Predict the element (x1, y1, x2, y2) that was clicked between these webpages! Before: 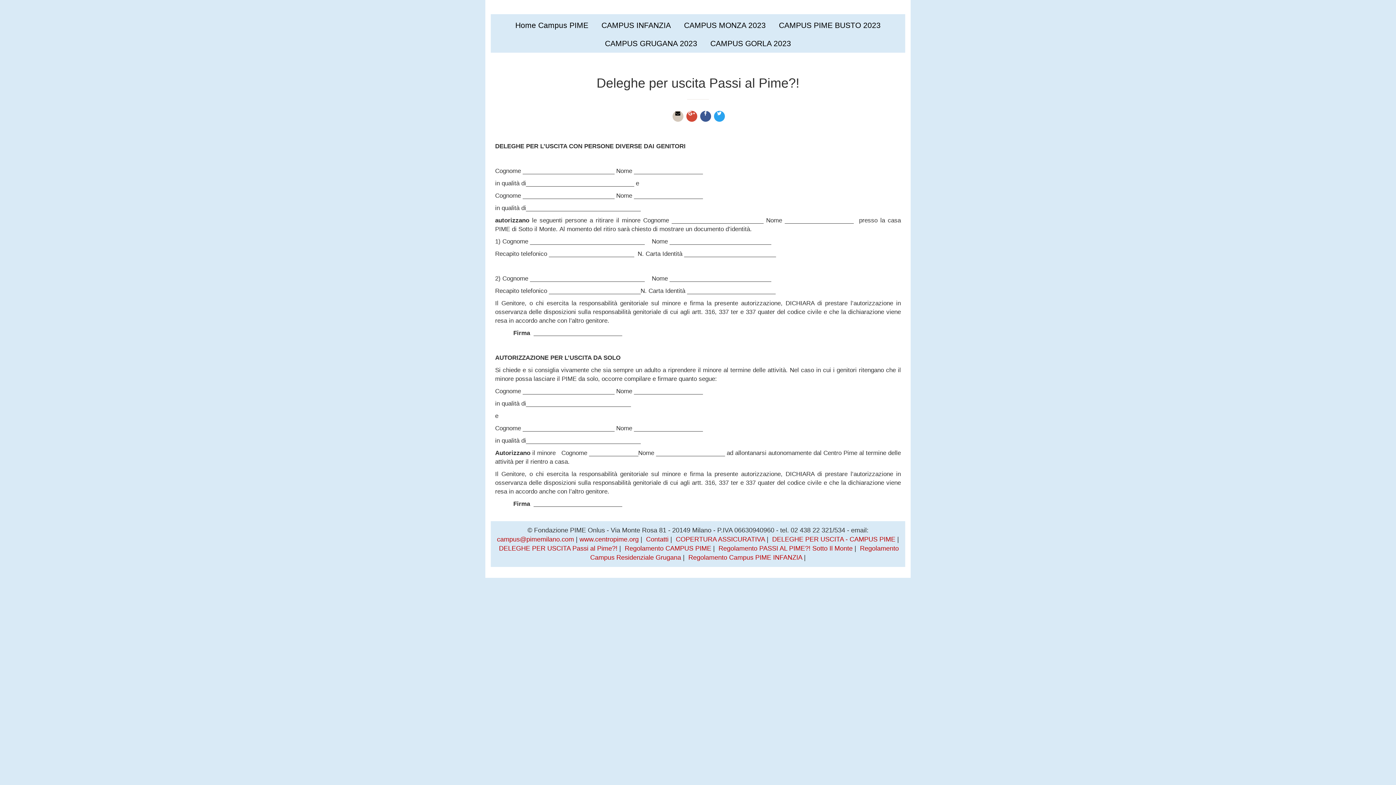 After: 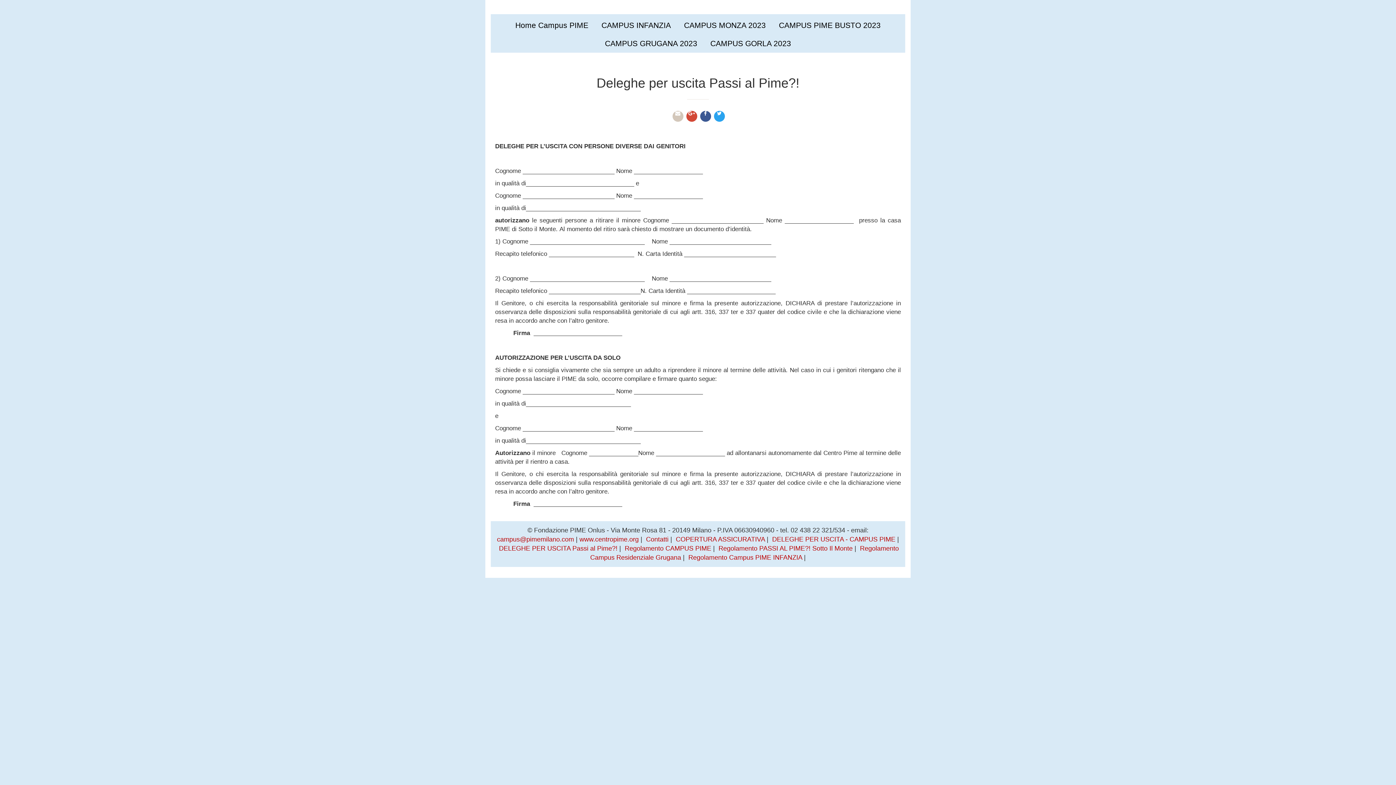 Action: bbox: (672, 110, 683, 121)